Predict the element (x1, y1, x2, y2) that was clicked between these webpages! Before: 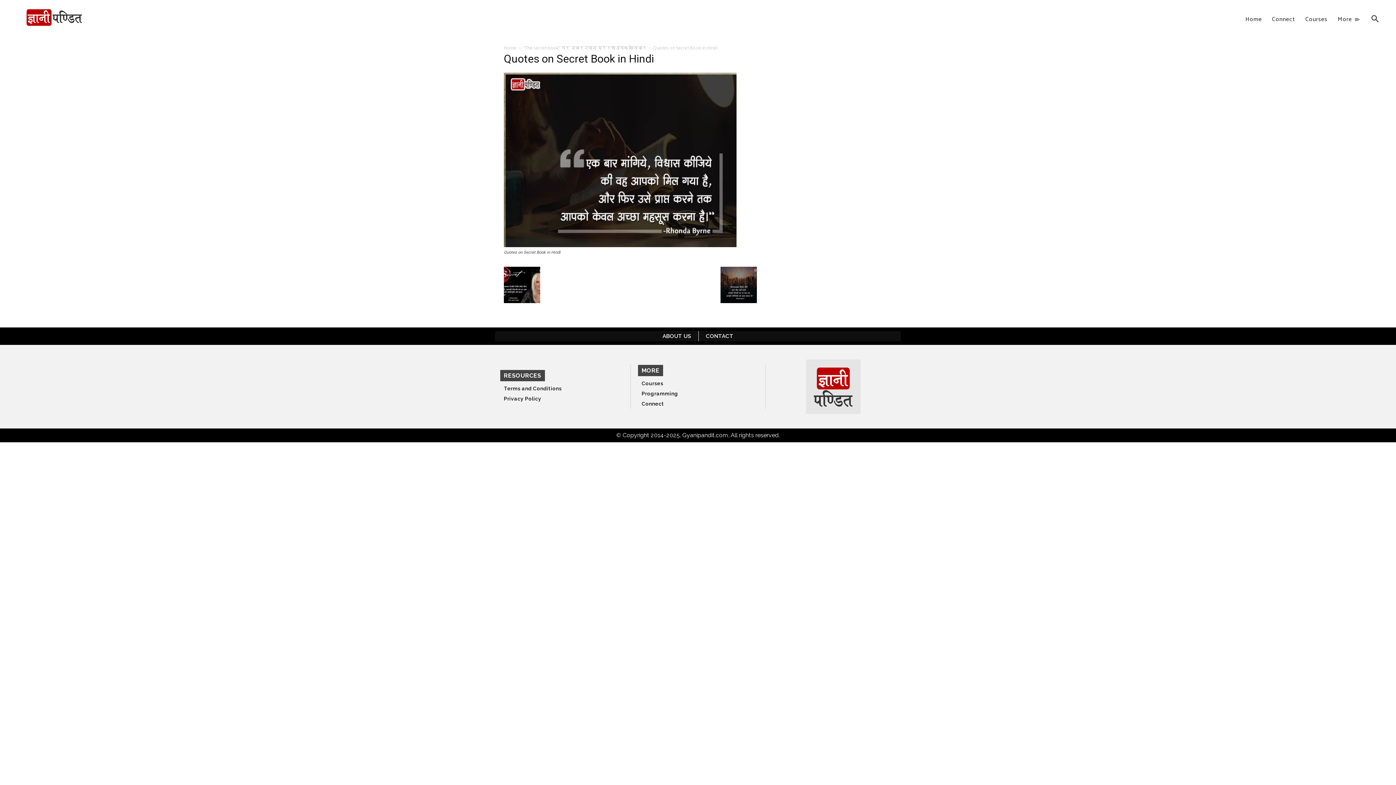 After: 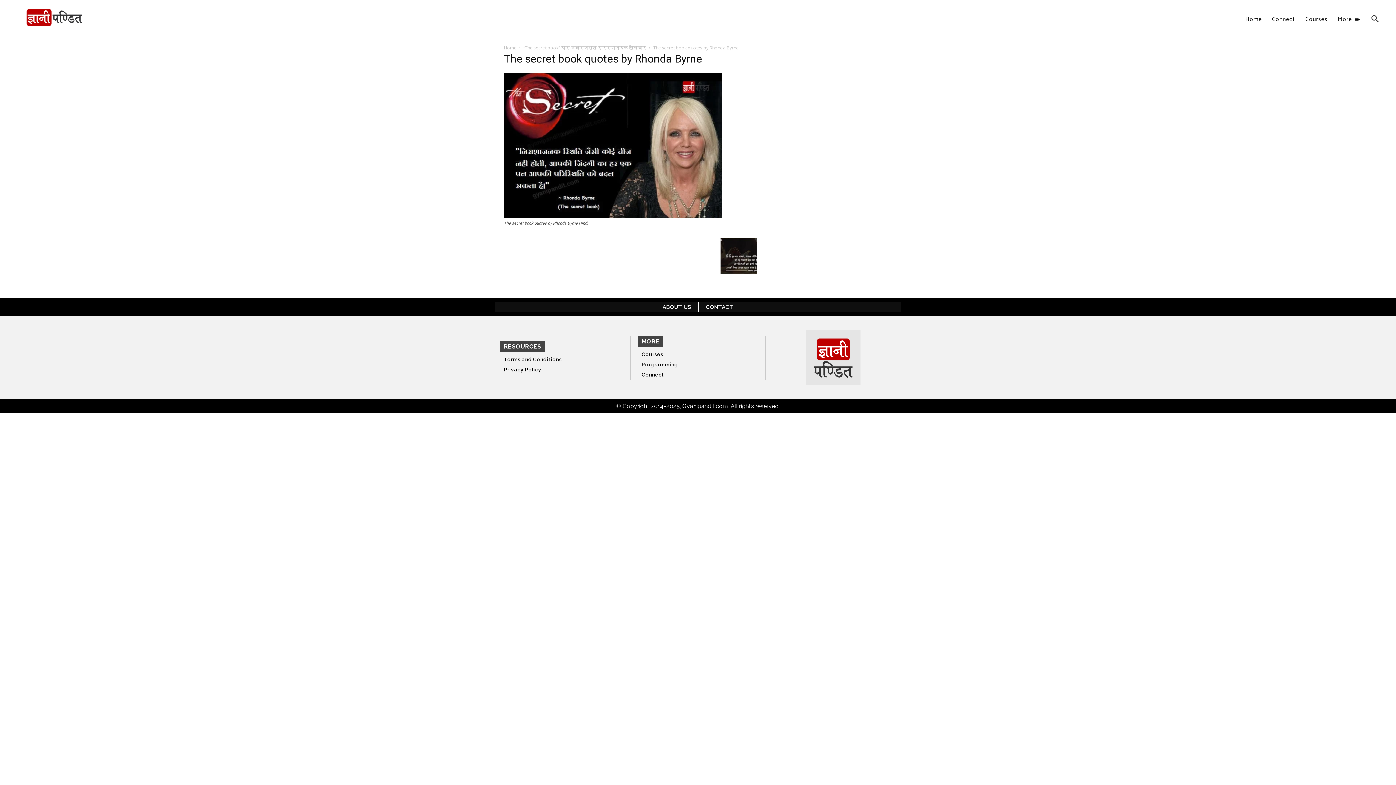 Action: bbox: (504, 298, 540, 304)